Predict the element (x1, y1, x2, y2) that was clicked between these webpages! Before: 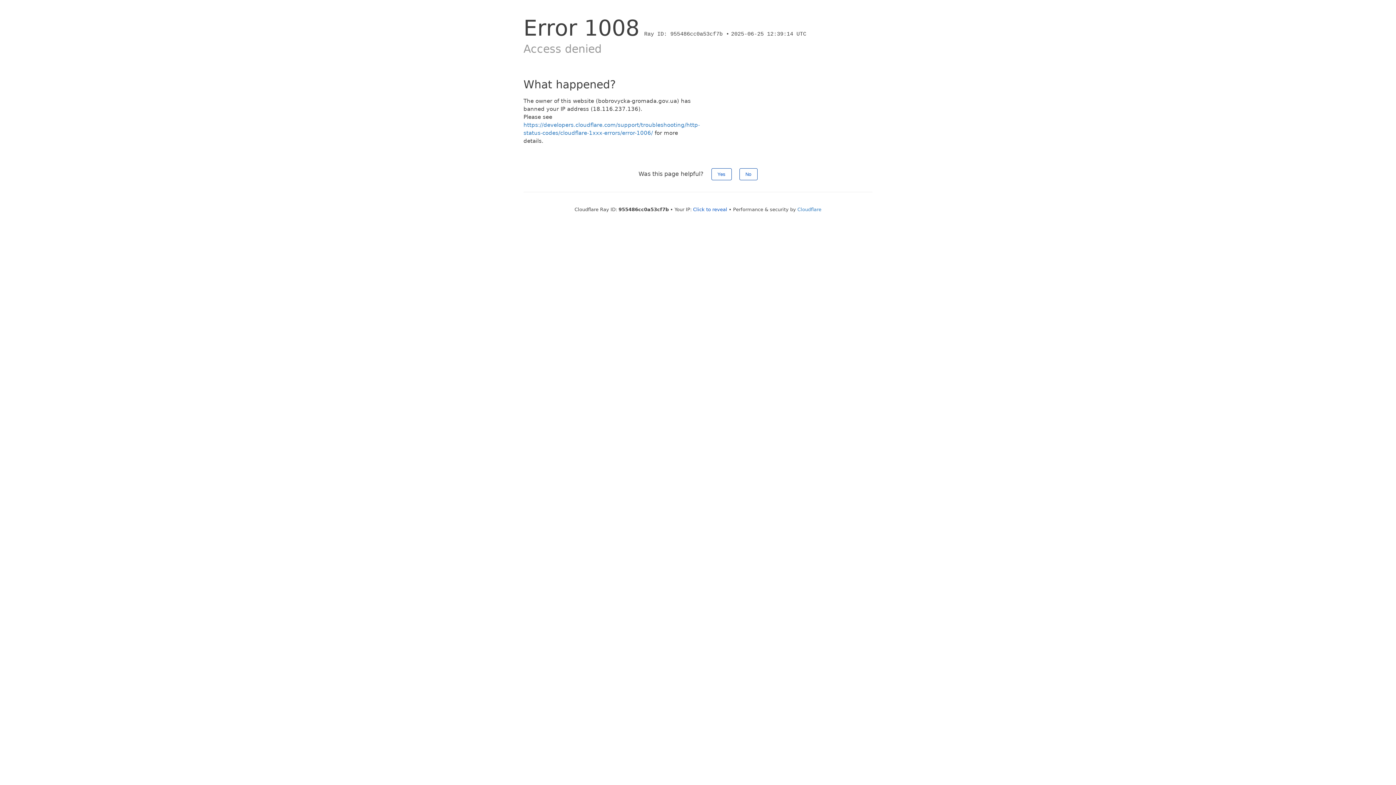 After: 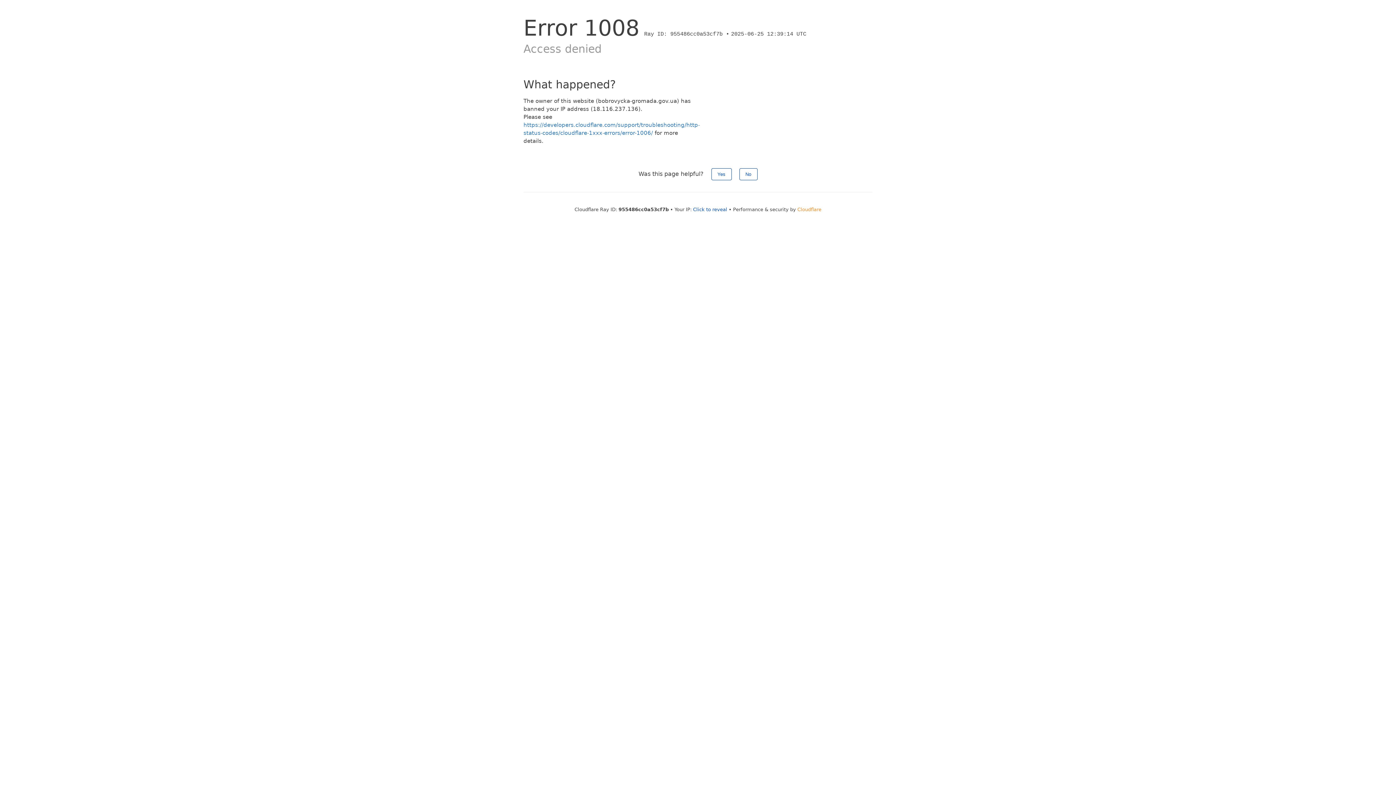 Action: bbox: (797, 206, 821, 212) label: Cloudflare